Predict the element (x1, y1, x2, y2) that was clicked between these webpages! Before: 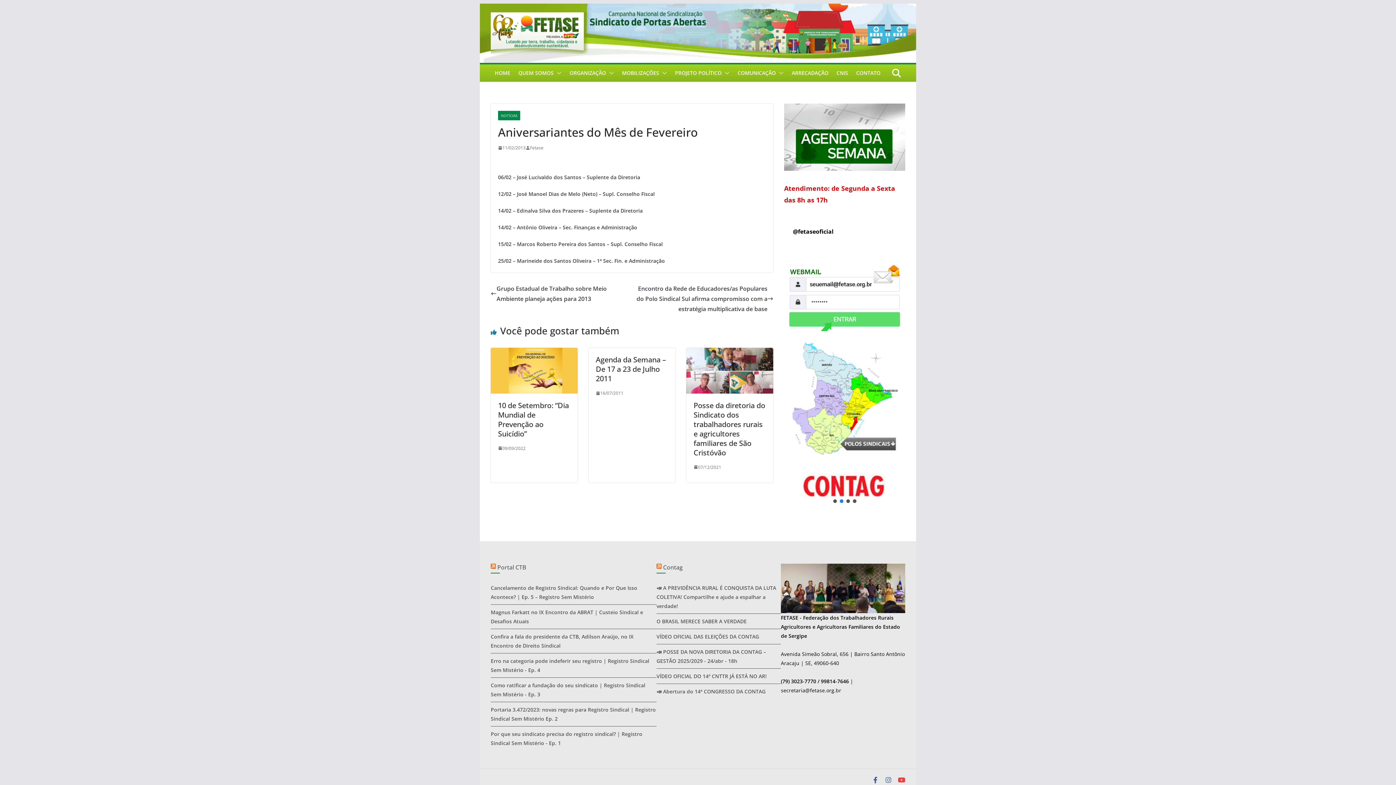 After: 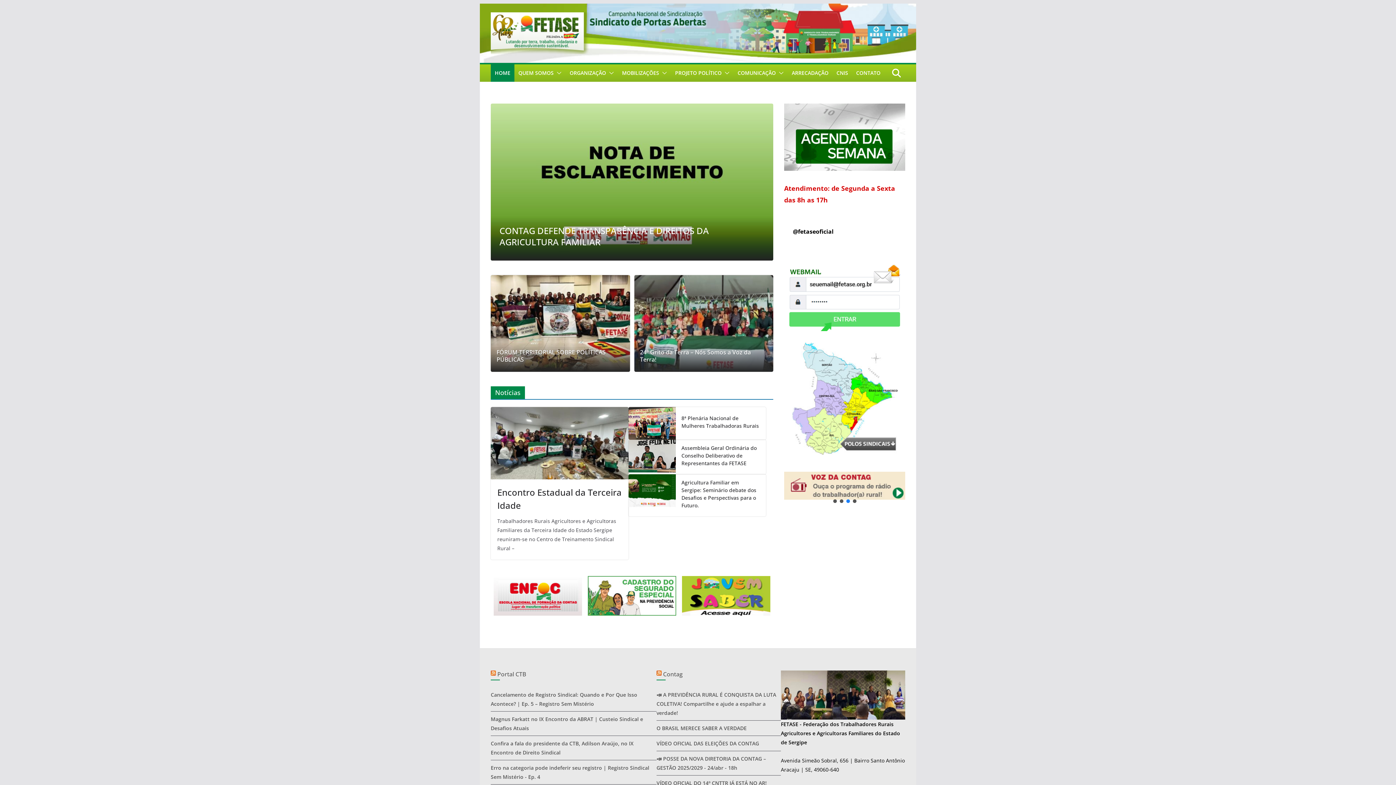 Action: bbox: (490, 12, 615, 54)